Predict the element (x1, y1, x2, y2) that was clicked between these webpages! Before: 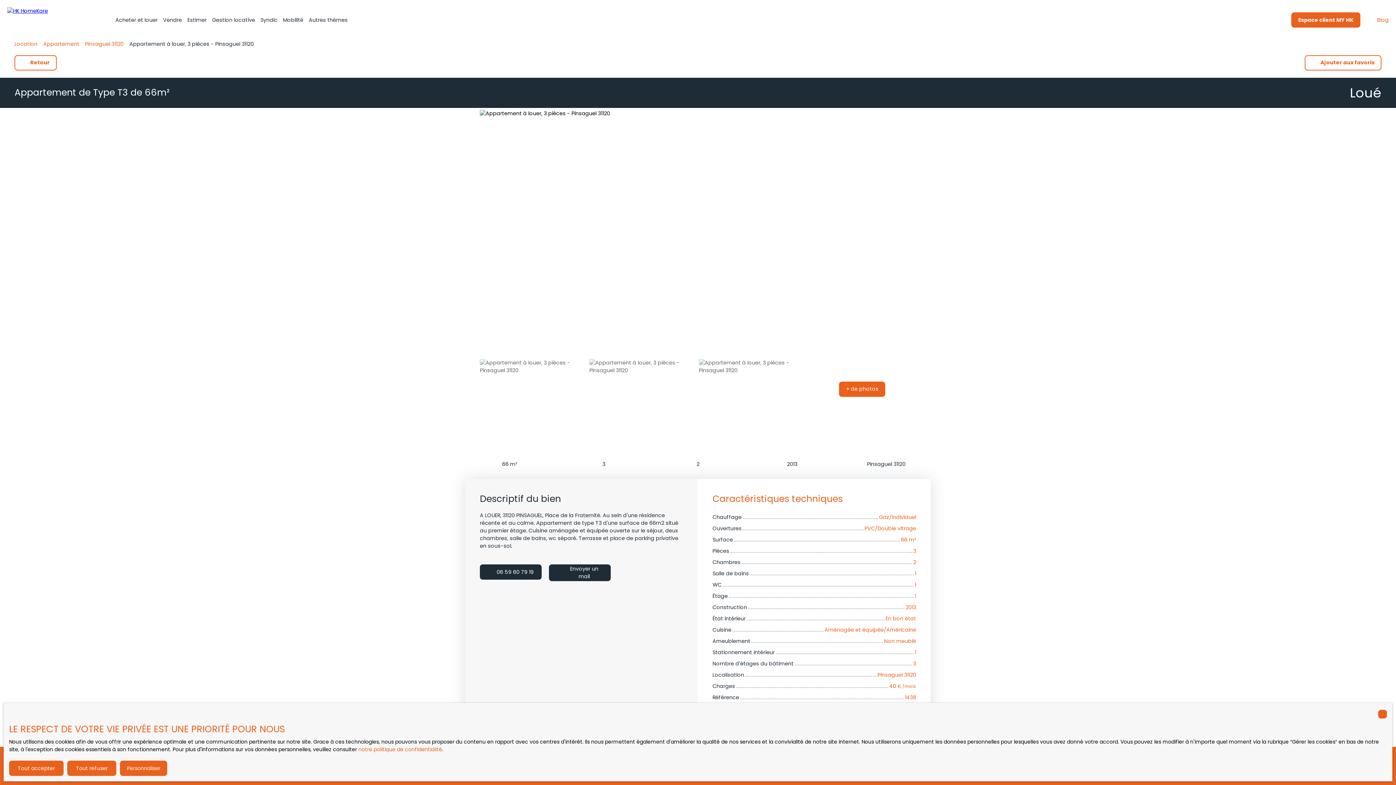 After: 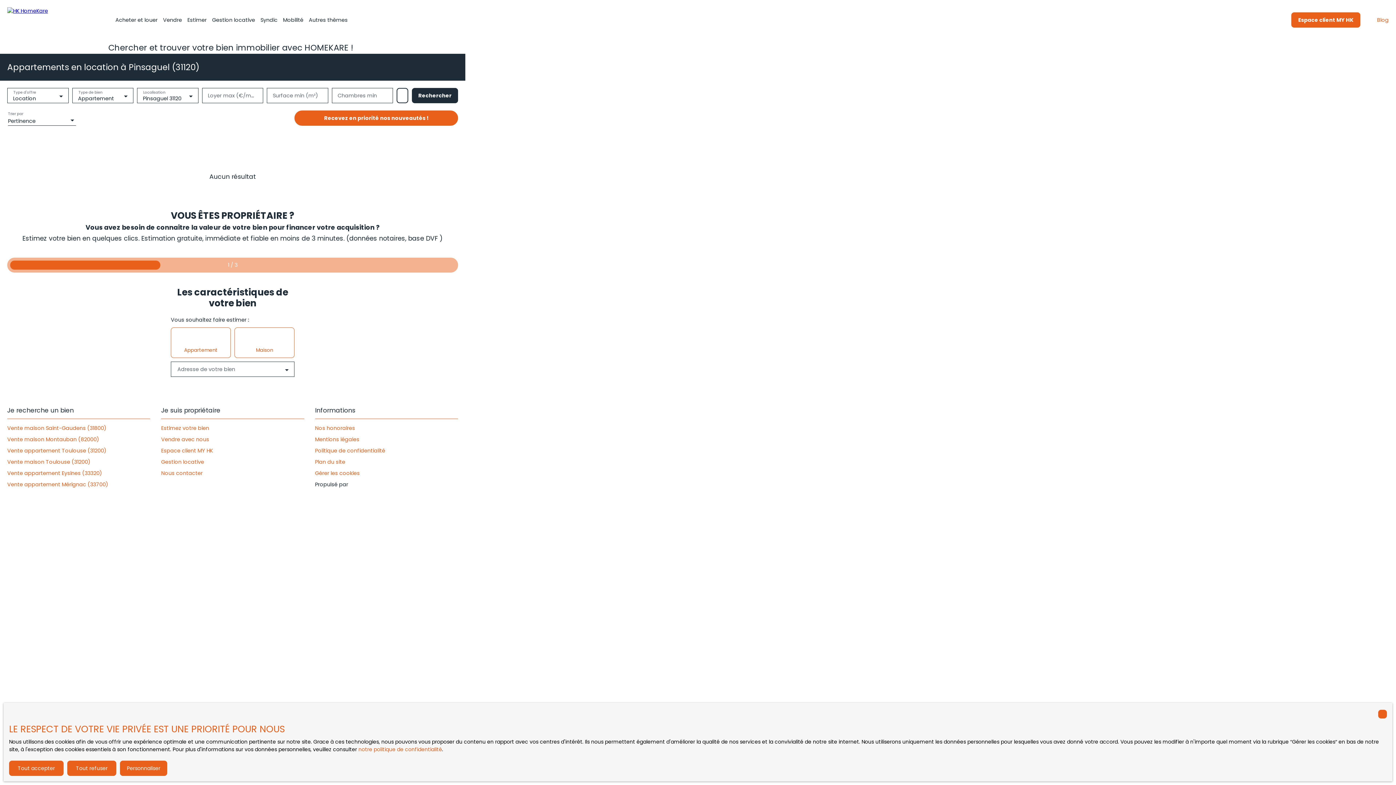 Action: bbox: (85, 40, 123, 47) label: Pinsaguel 31120